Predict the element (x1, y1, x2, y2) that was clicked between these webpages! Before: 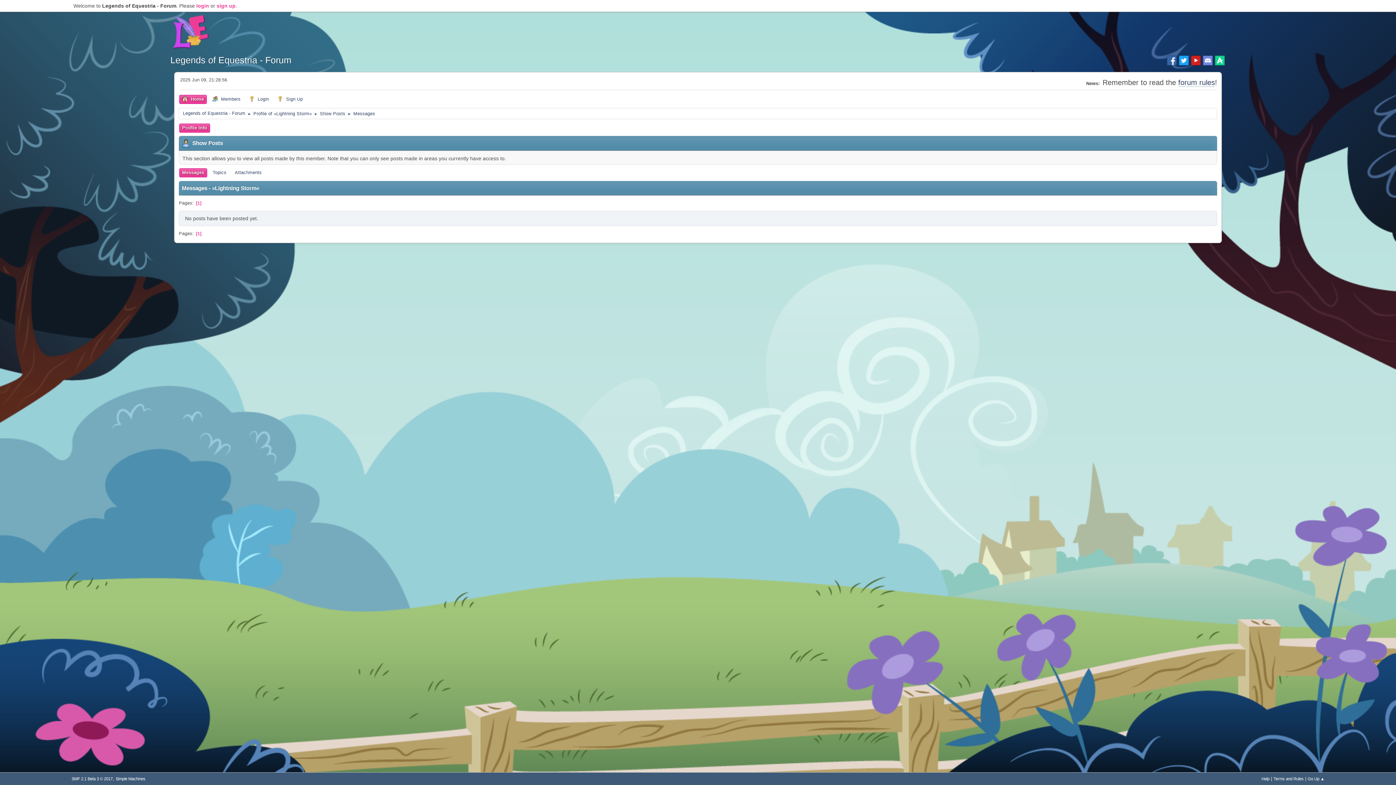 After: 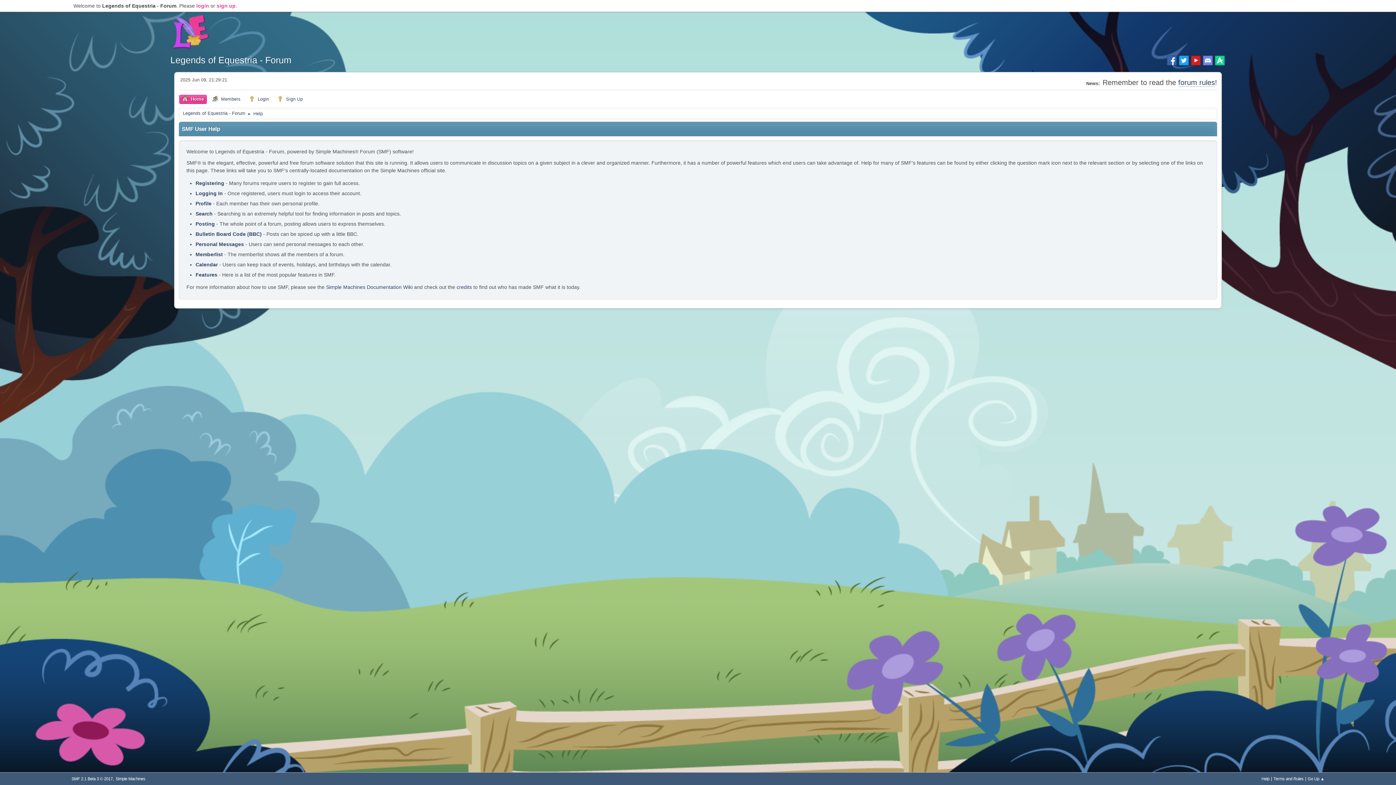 Action: bbox: (1261, 777, 1269, 781) label: Help